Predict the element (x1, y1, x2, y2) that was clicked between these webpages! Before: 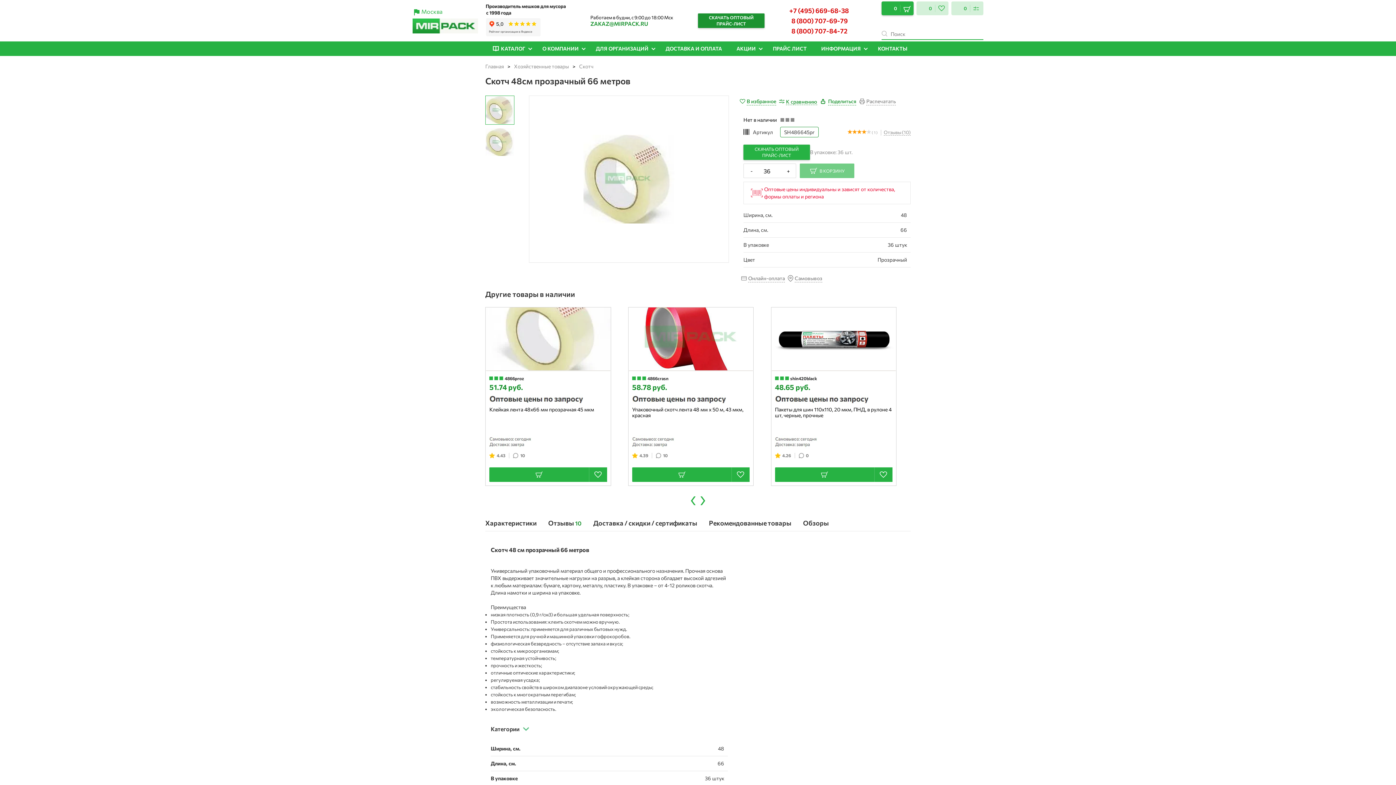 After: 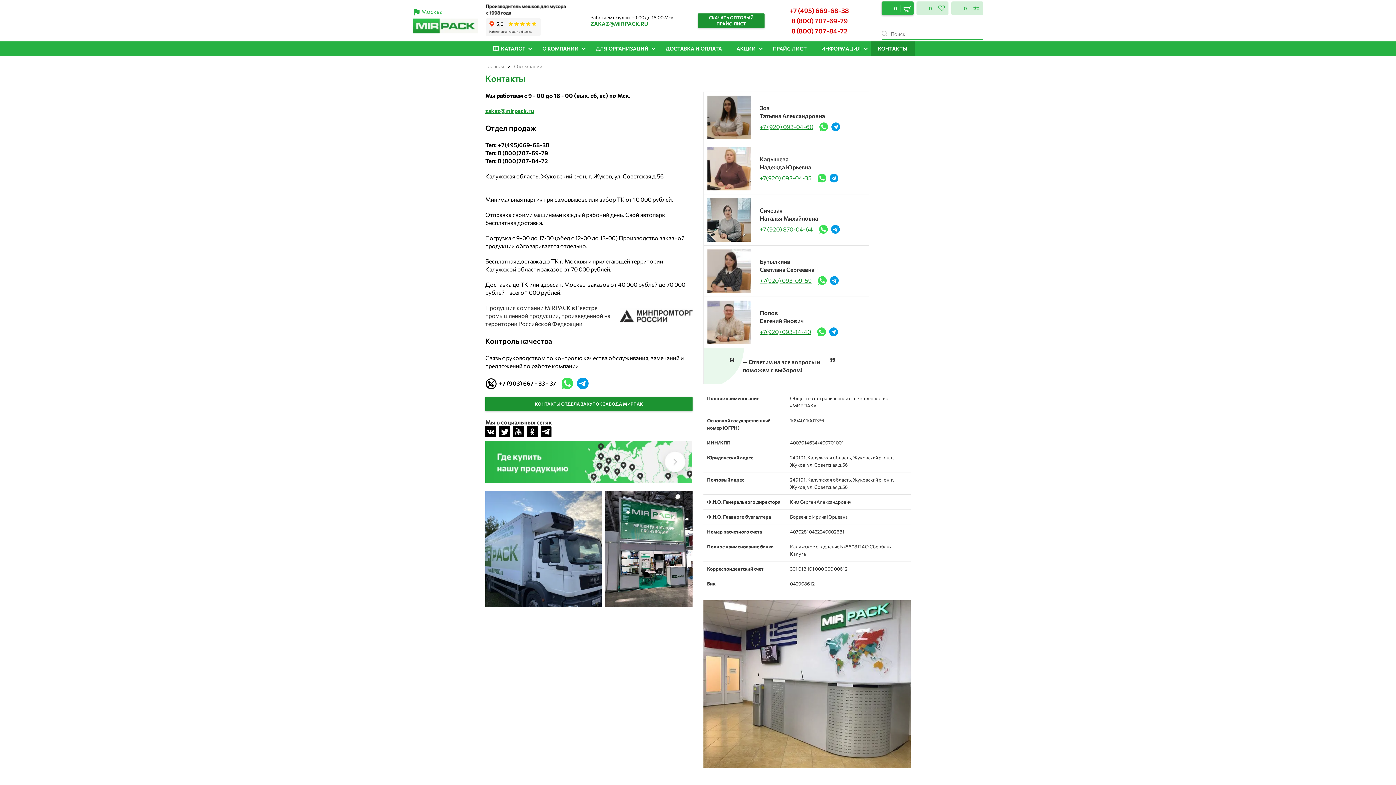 Action: label: КОНТАКТЫ bbox: (870, 41, 914, 56)